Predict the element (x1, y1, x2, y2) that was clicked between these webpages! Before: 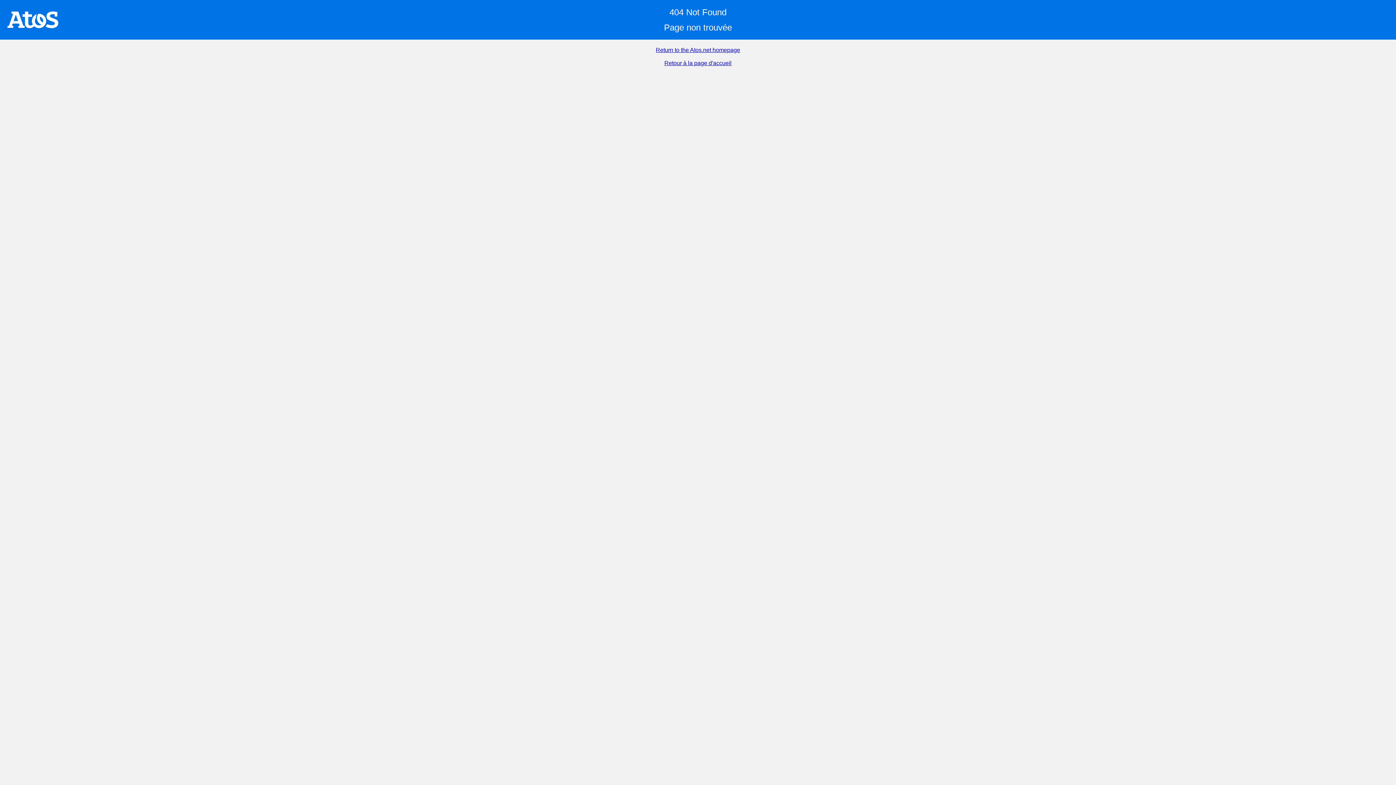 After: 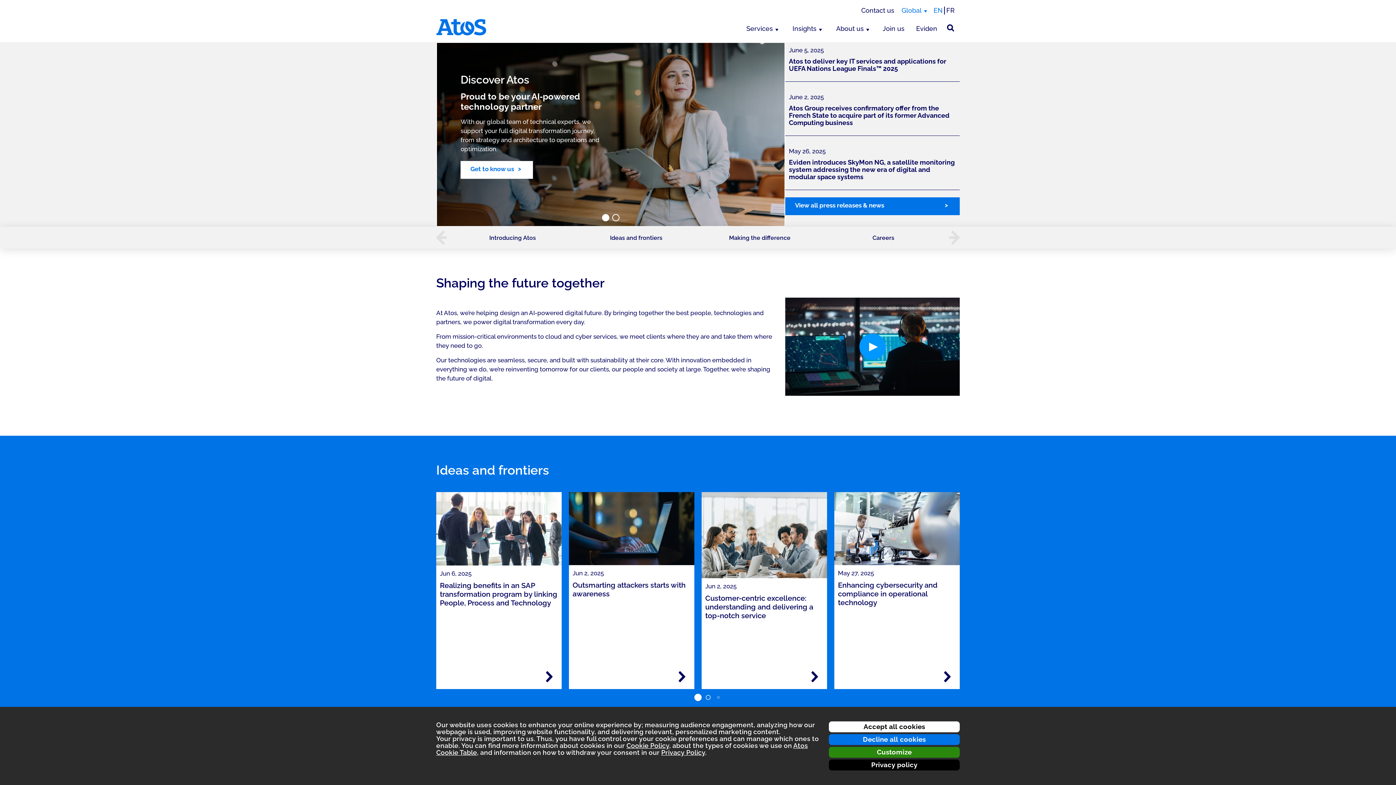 Action: bbox: (656, 46, 740, 53) label: Return to the Atos.net homepage